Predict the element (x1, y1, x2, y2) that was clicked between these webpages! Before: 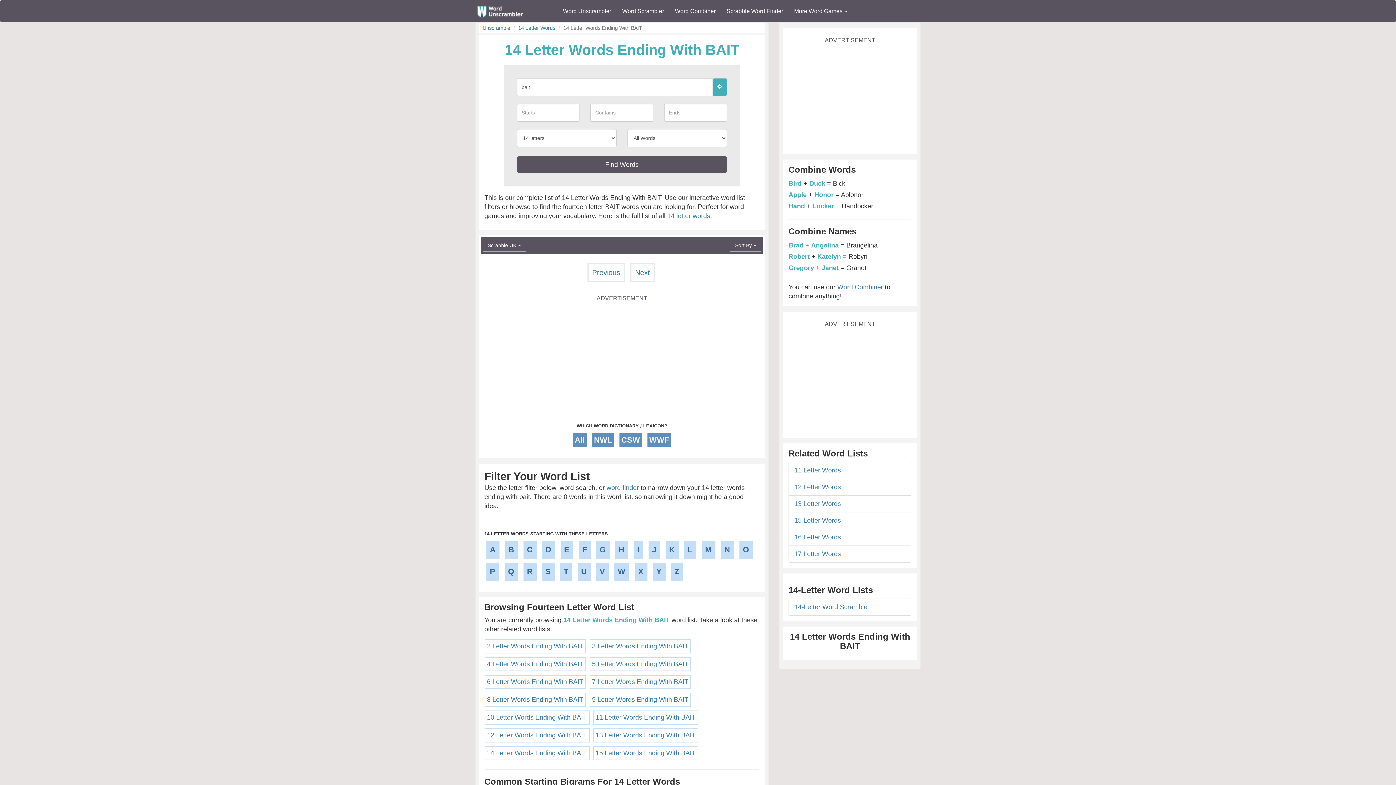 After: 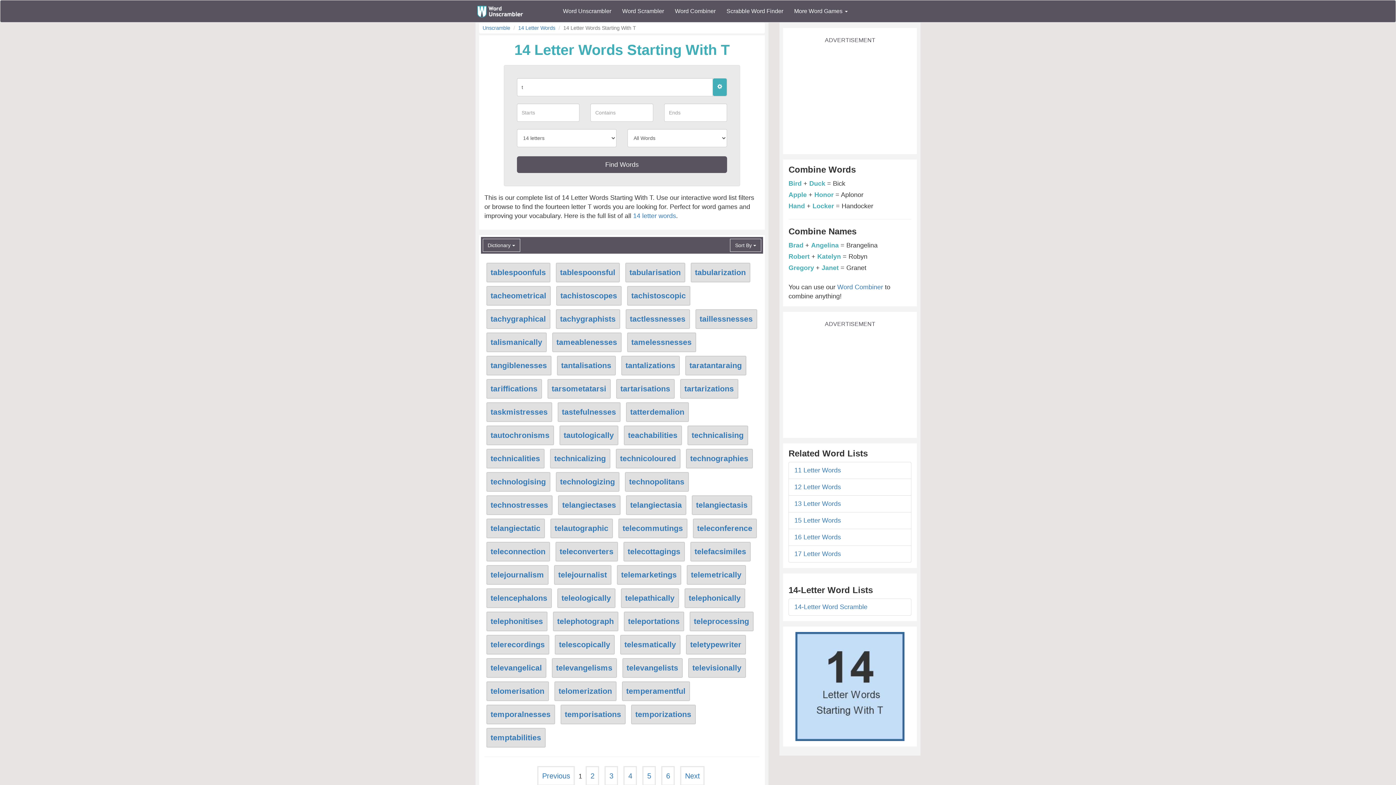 Action: label: T bbox: (560, 562, 572, 581)